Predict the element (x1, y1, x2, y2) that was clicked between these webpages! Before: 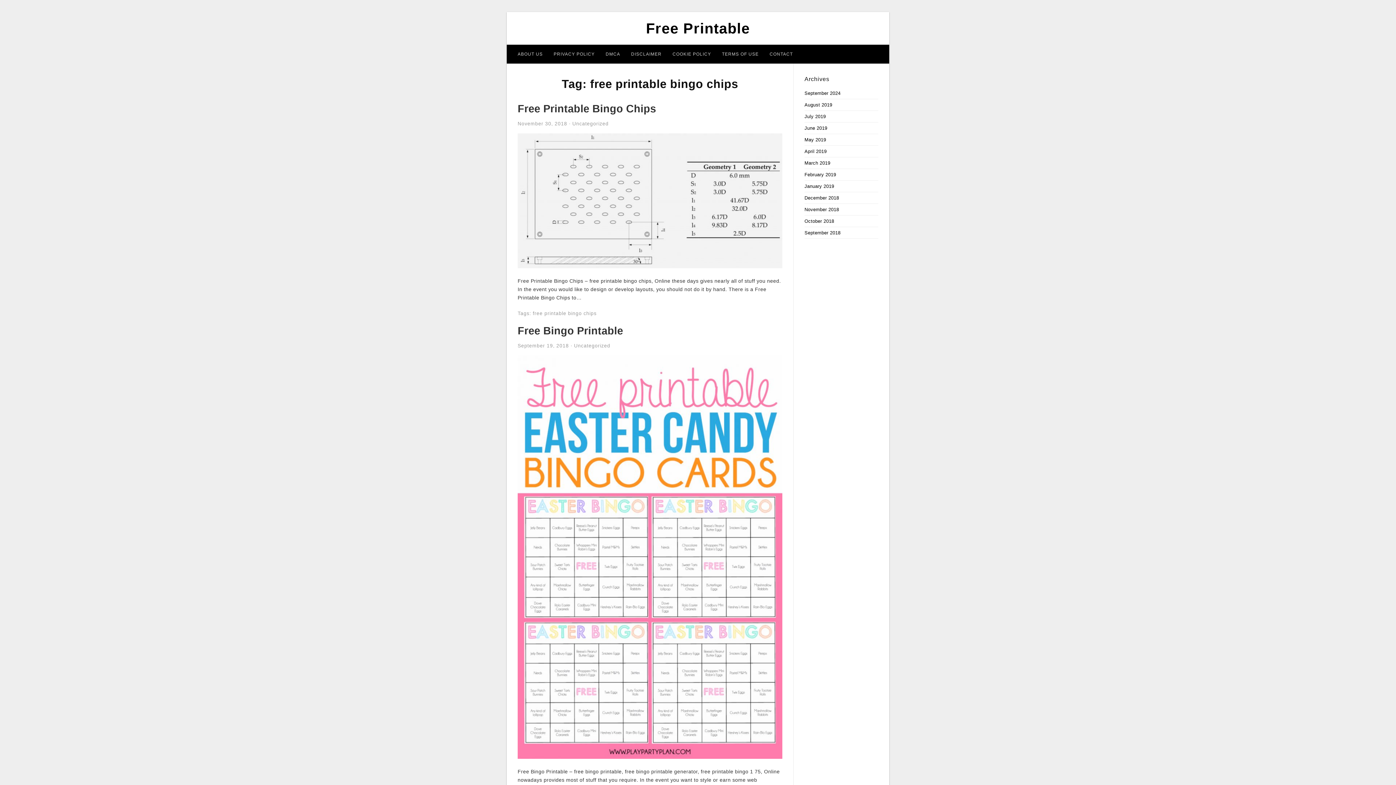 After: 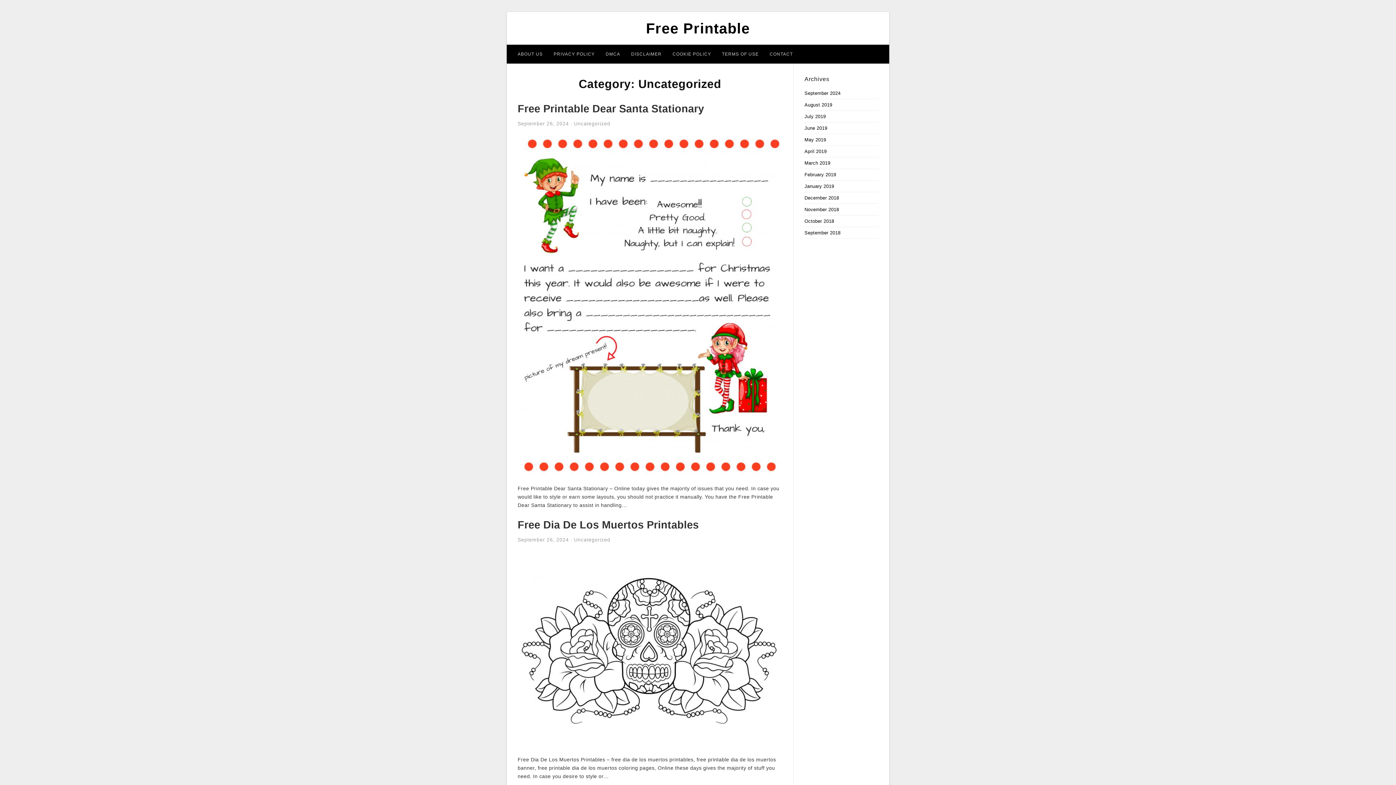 Action: bbox: (574, 343, 610, 348) label: Uncategorized